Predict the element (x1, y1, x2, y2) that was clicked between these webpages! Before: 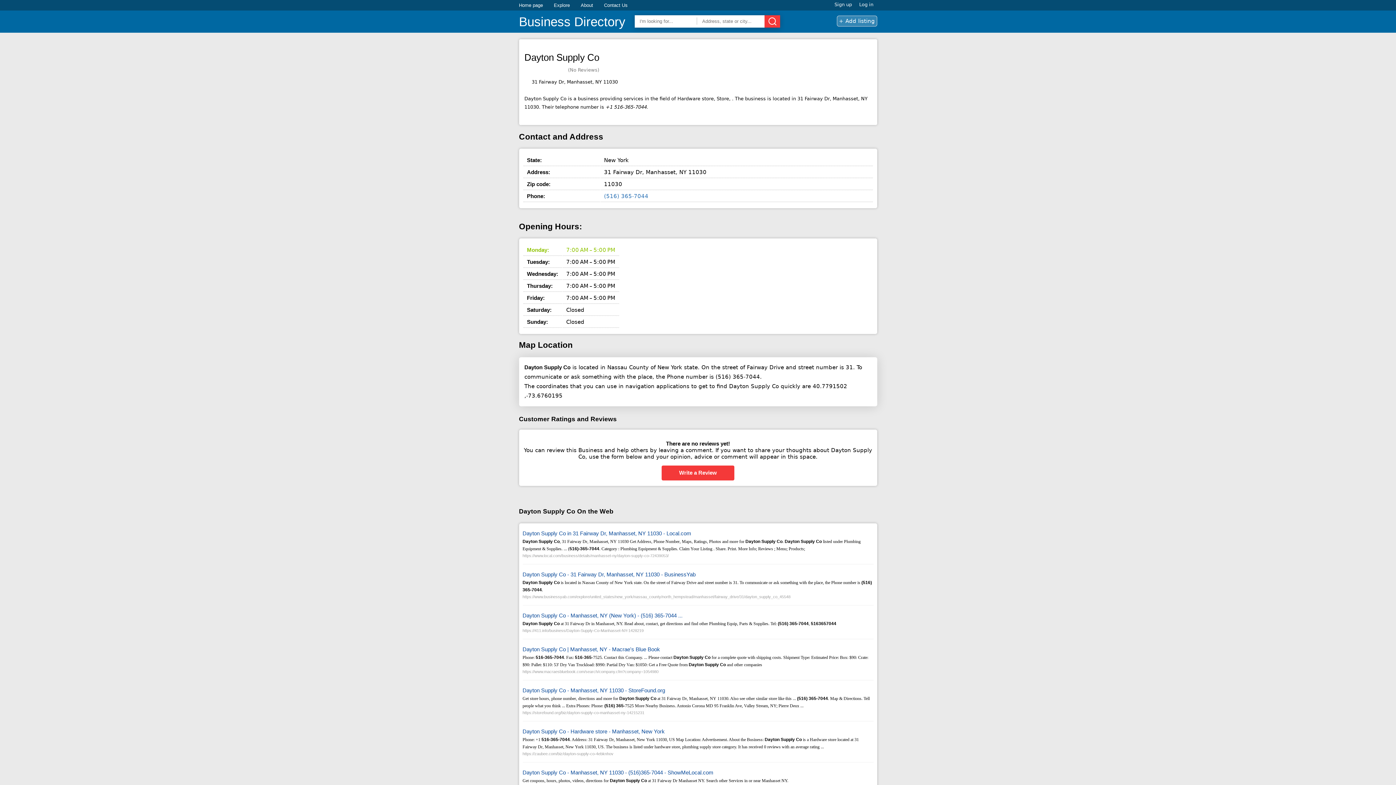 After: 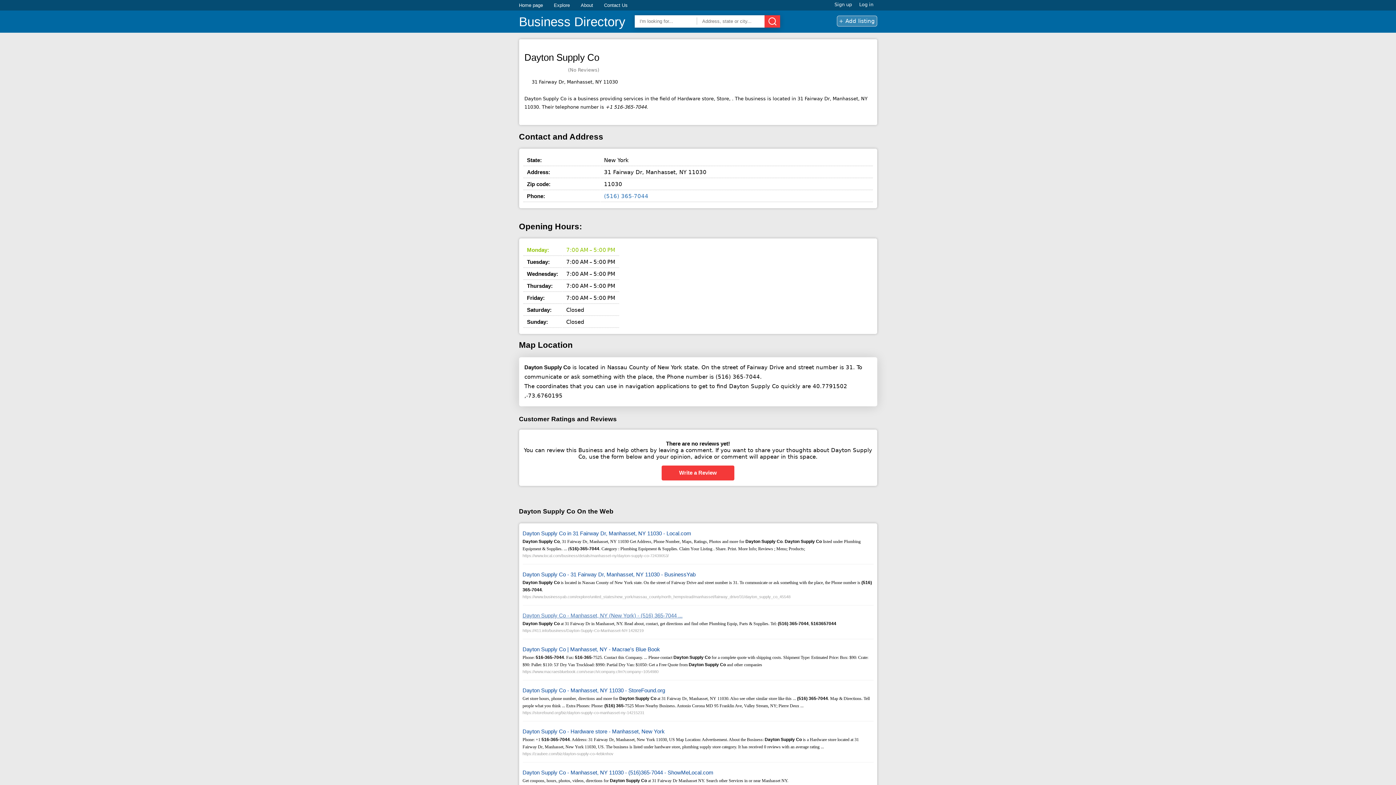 Action: label: Dayton Supply Co - Manhasset, NY (New York) - (516) 365-7044 ... bbox: (522, 612, 682, 618)